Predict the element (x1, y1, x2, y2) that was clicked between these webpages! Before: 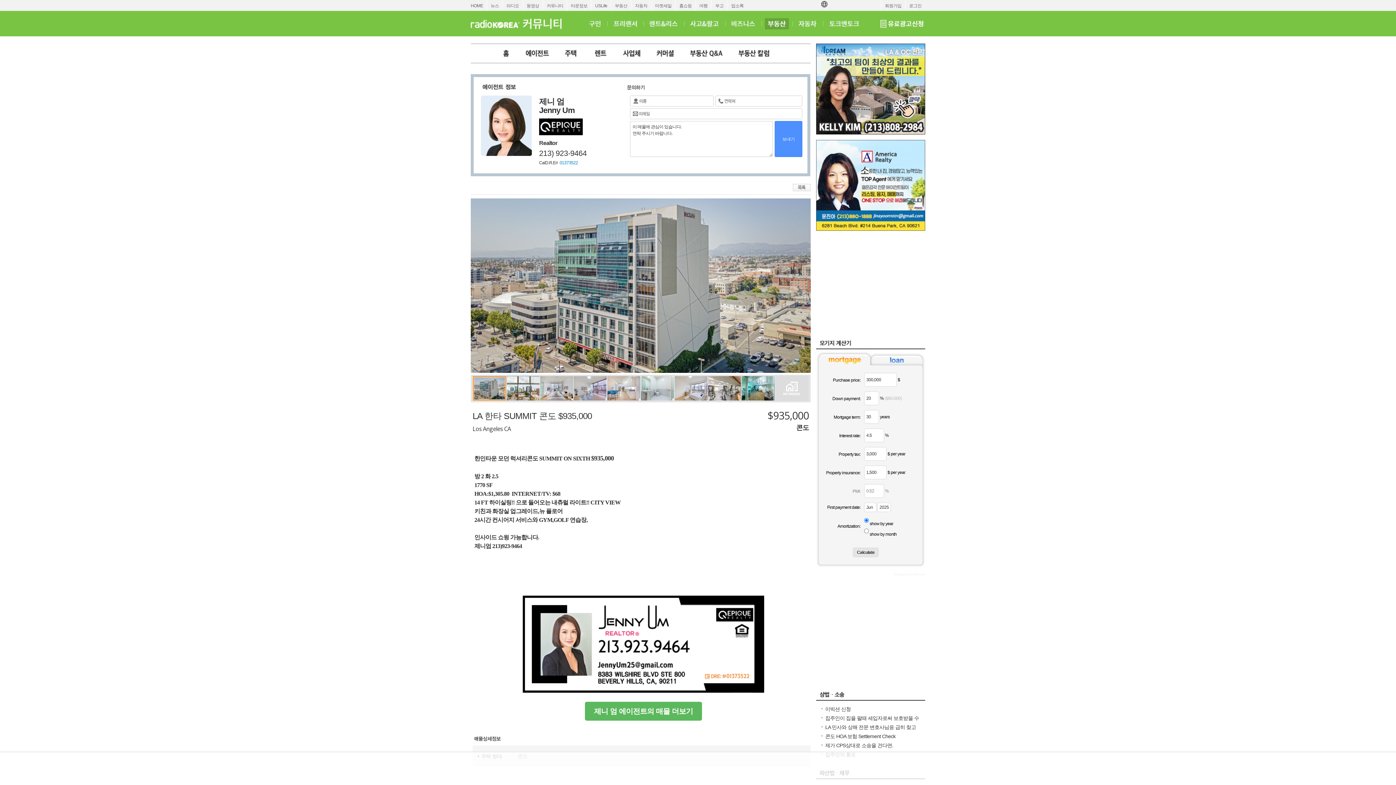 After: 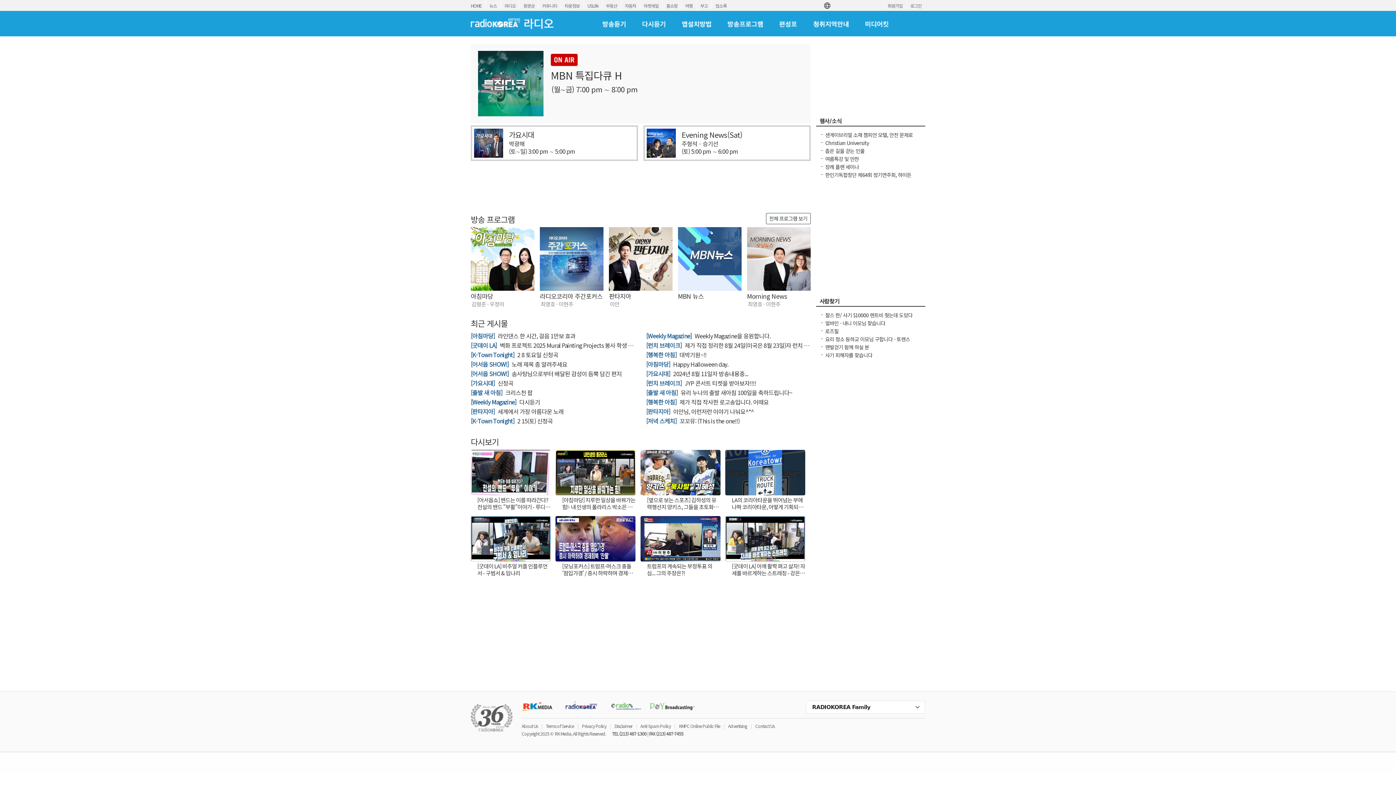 Action: label: 라디오 bbox: (503, 0, 522, 11)